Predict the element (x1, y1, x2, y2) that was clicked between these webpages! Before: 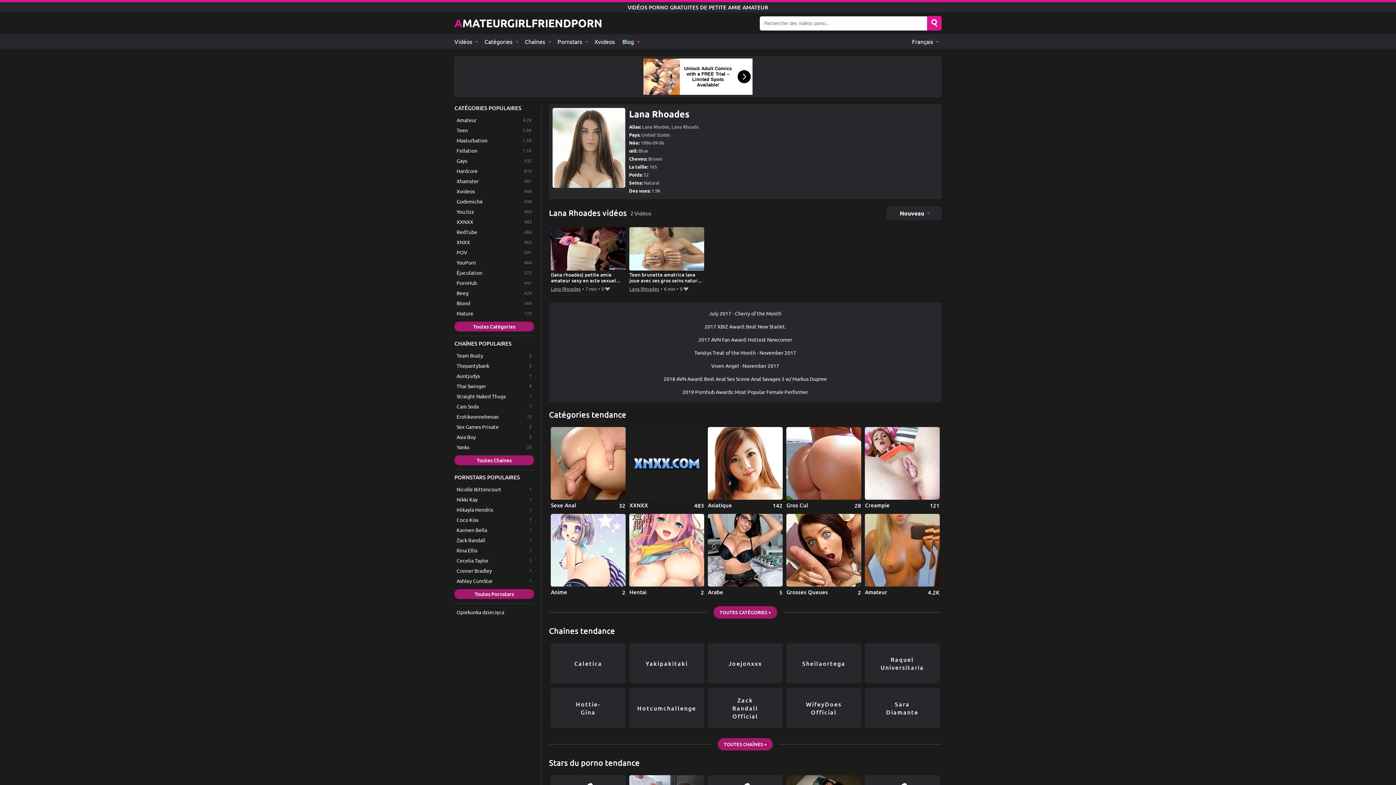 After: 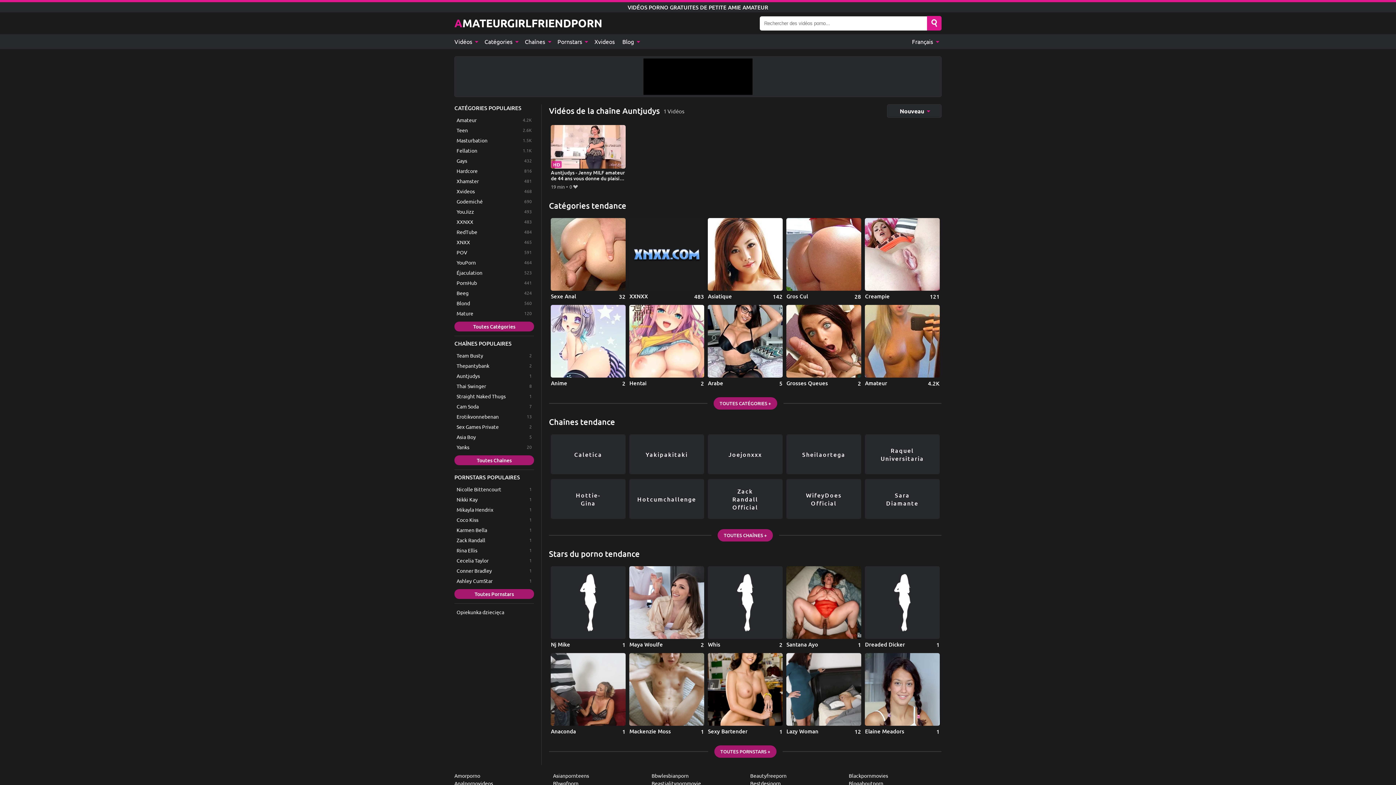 Action: label: Auntjudys bbox: (454, 371, 534, 380)